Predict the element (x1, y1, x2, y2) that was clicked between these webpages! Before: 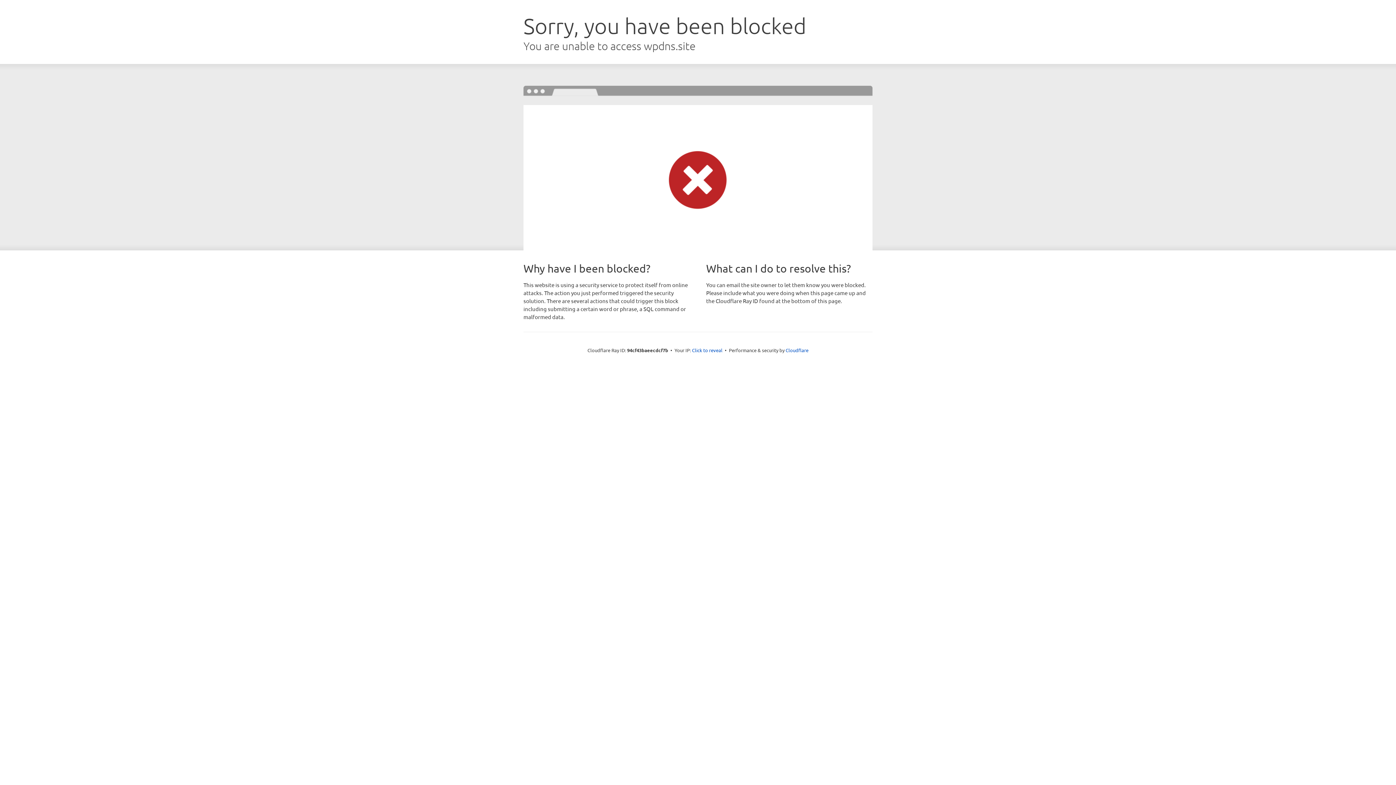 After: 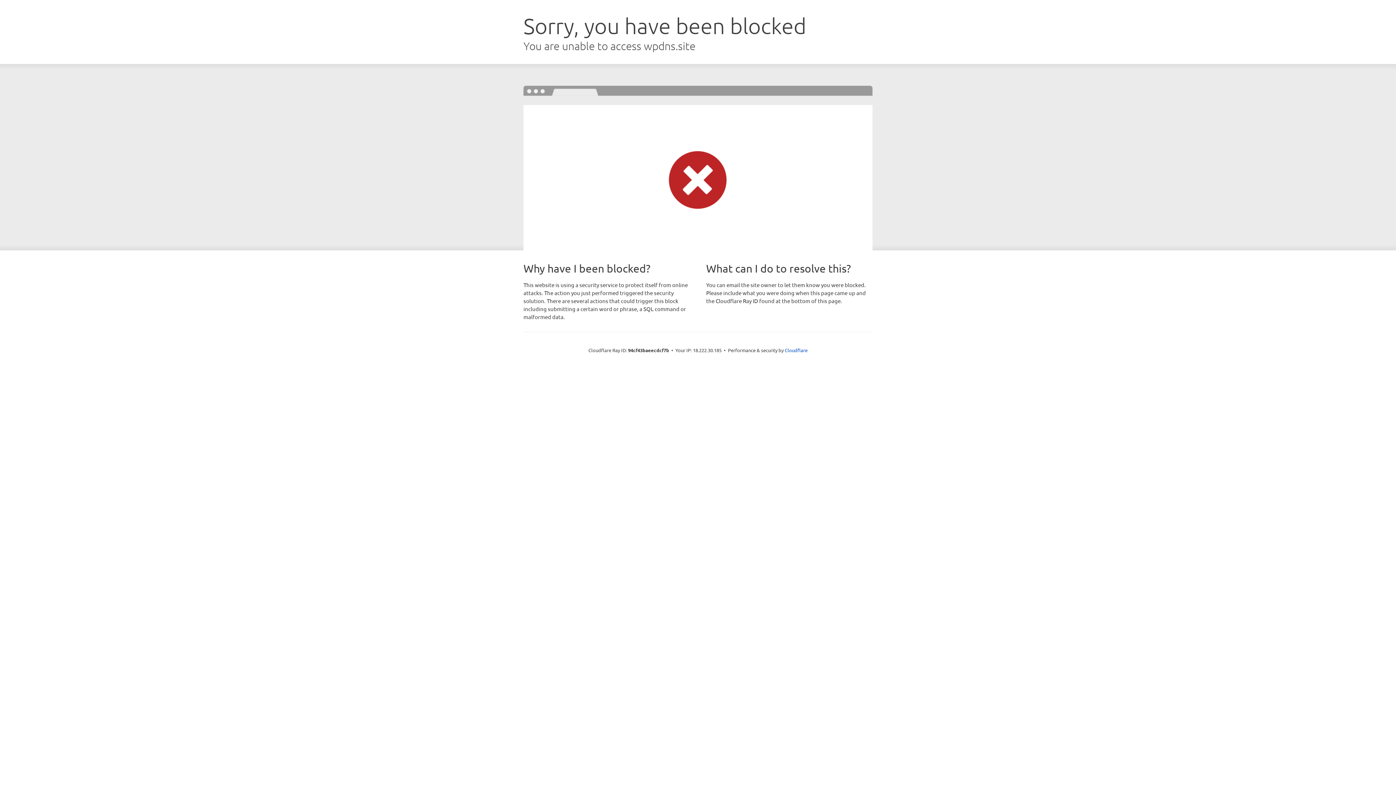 Action: bbox: (692, 346, 722, 353) label: Click to reveal